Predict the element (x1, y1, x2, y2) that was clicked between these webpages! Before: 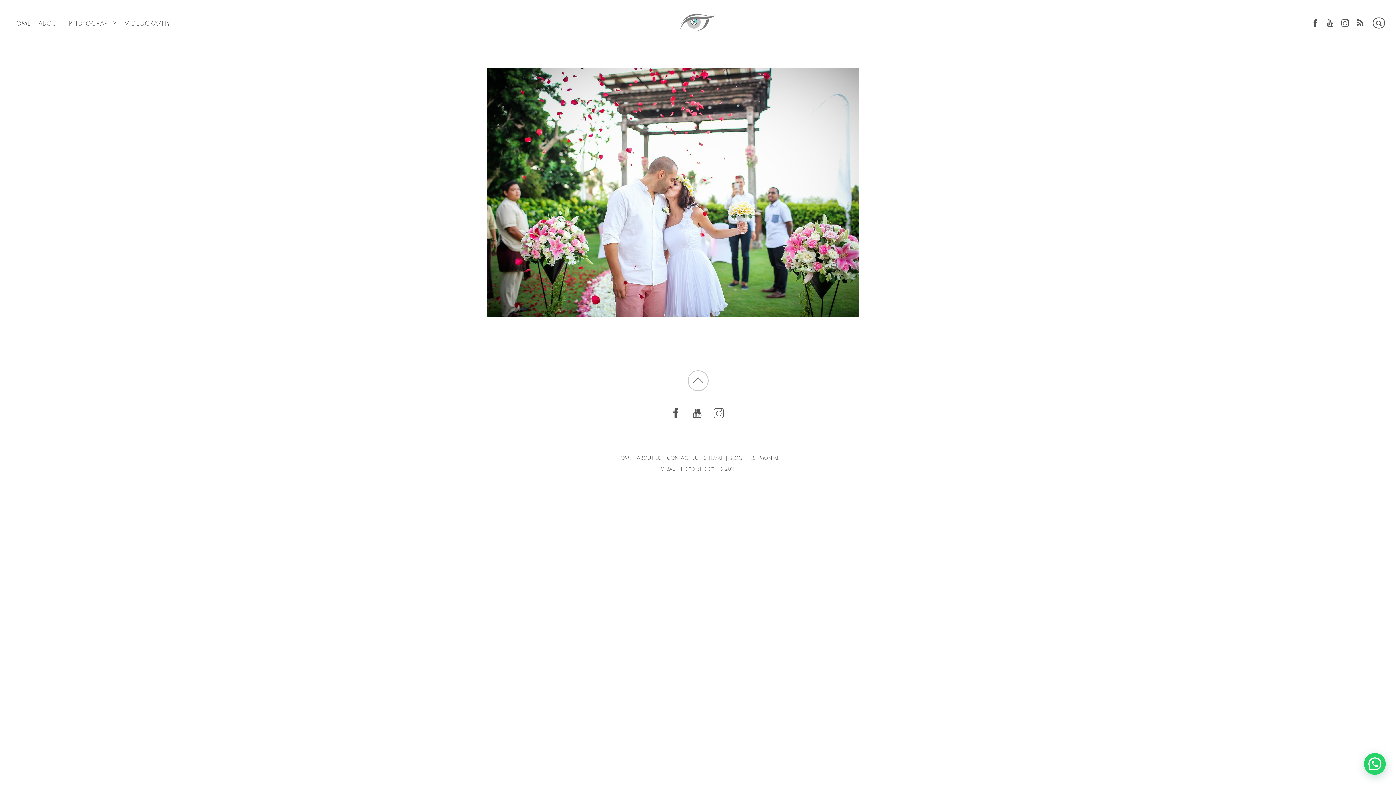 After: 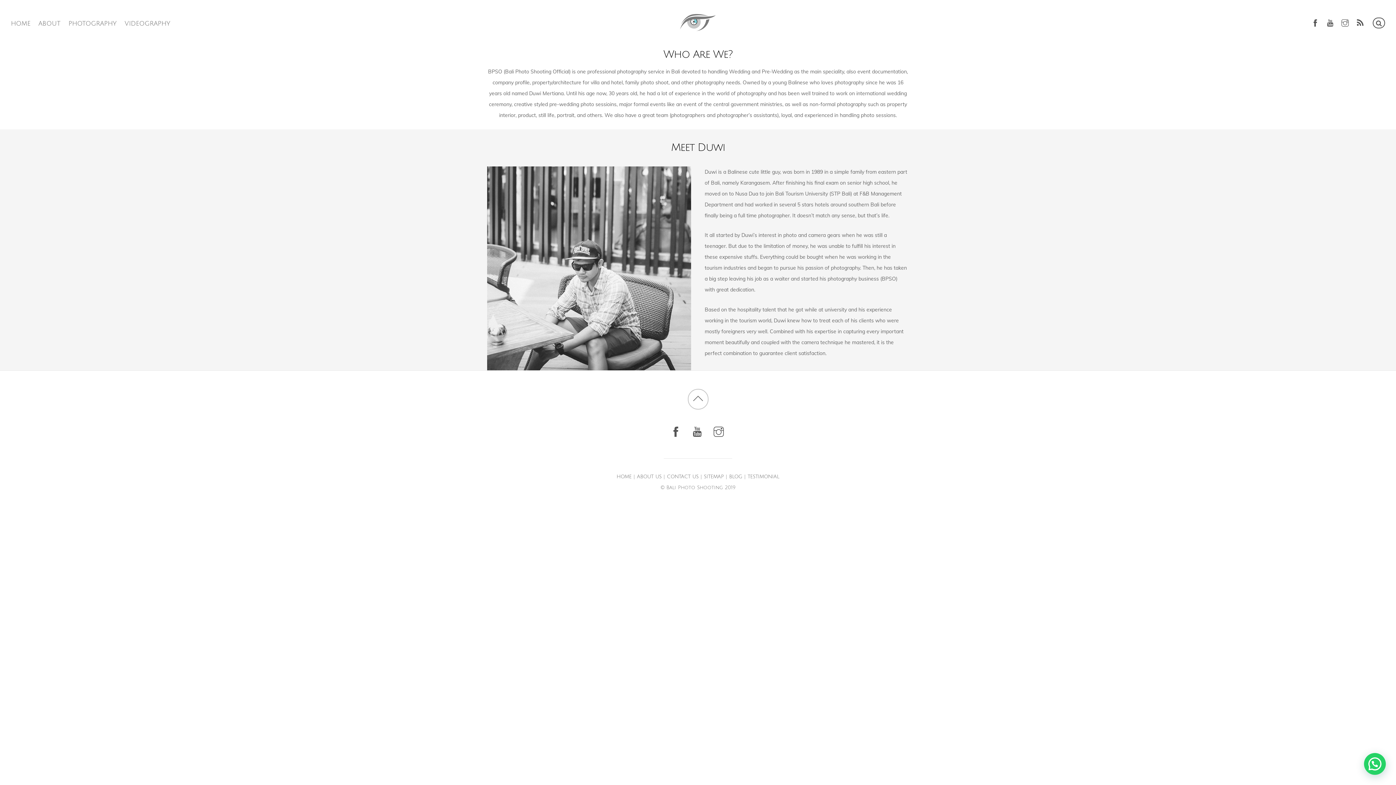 Action: label: ABOUT US bbox: (637, 455, 661, 461)